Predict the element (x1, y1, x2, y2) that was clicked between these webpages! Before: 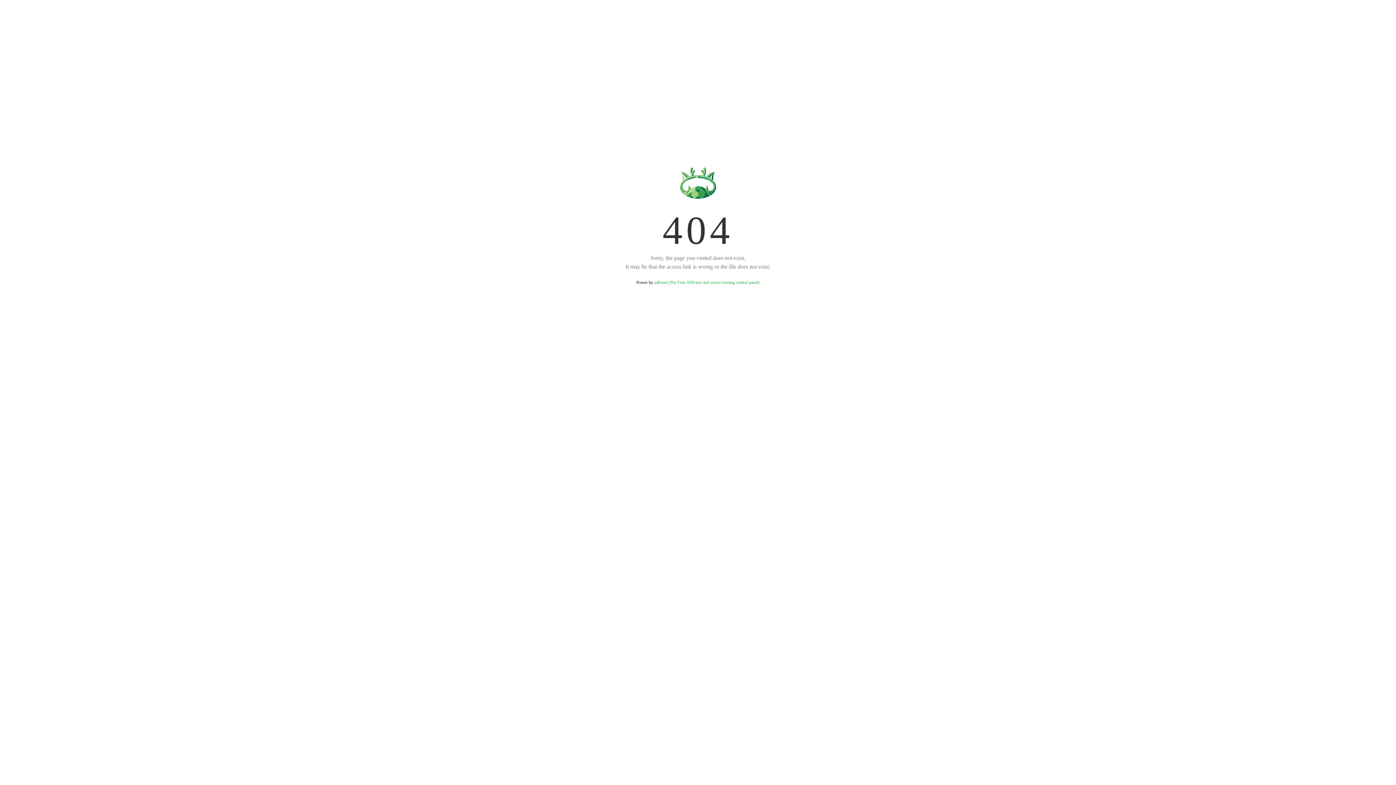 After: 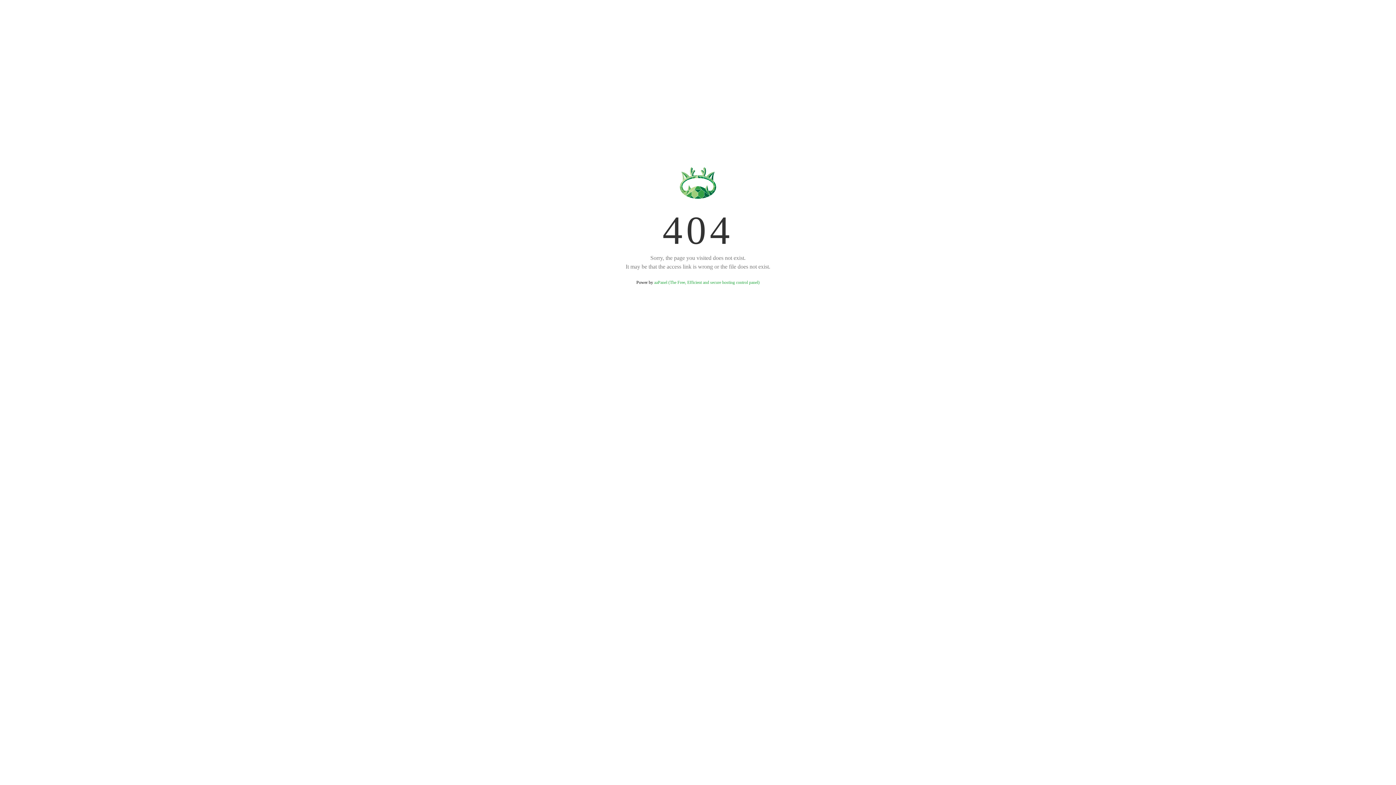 Action: bbox: (654, 280, 759, 285) label: aaPanel (The Free, Efficient and secure hosting control panel)